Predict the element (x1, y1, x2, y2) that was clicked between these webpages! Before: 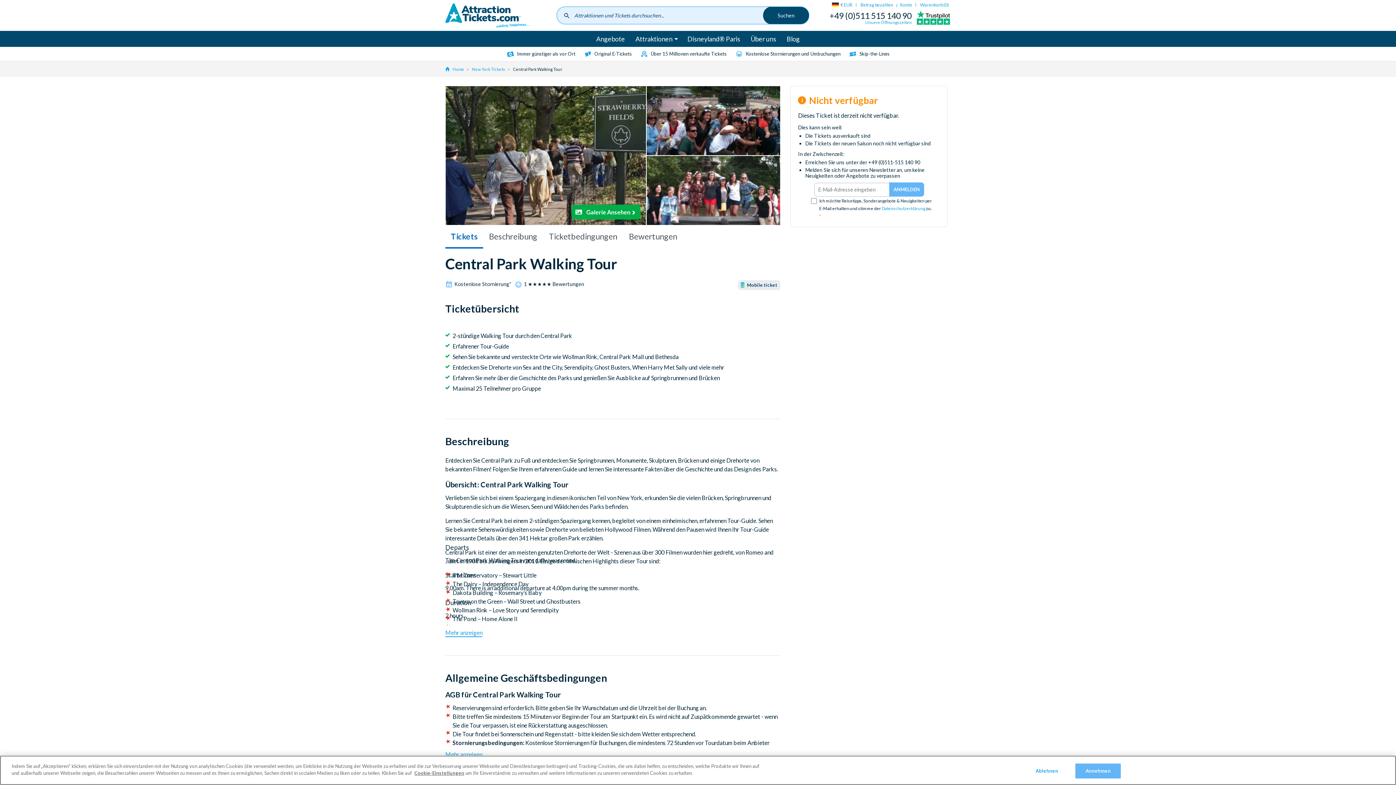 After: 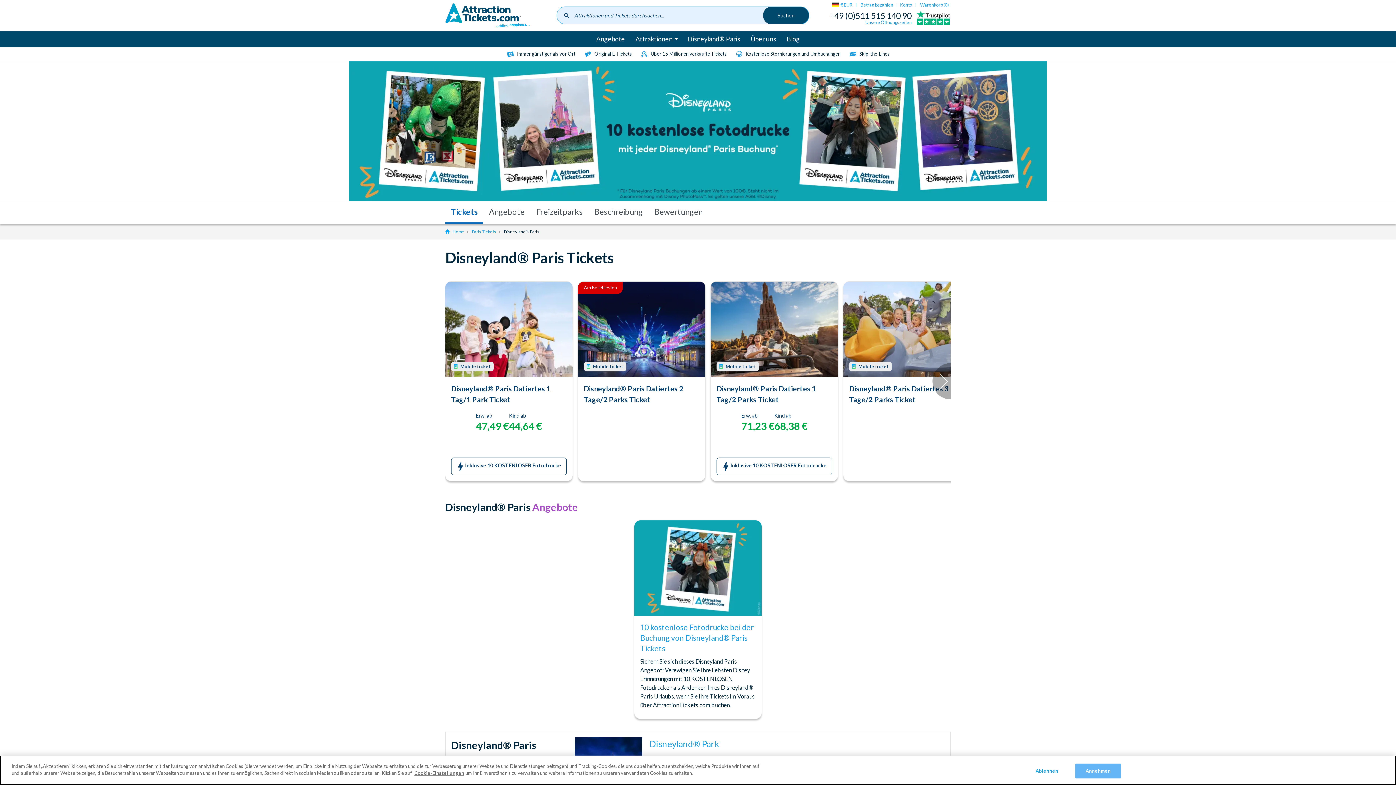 Action: bbox: (682, 30, 745, 46) label: Disneyland® Paris